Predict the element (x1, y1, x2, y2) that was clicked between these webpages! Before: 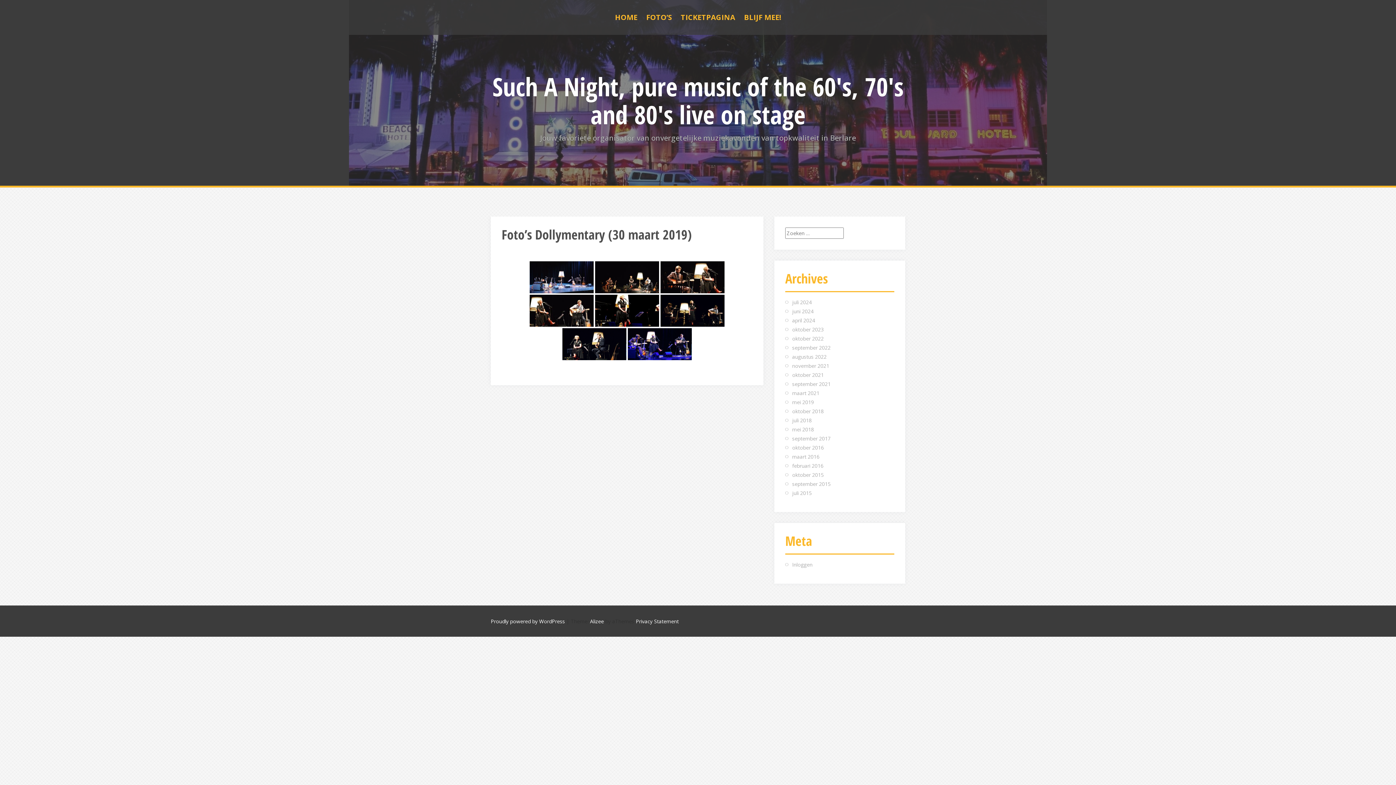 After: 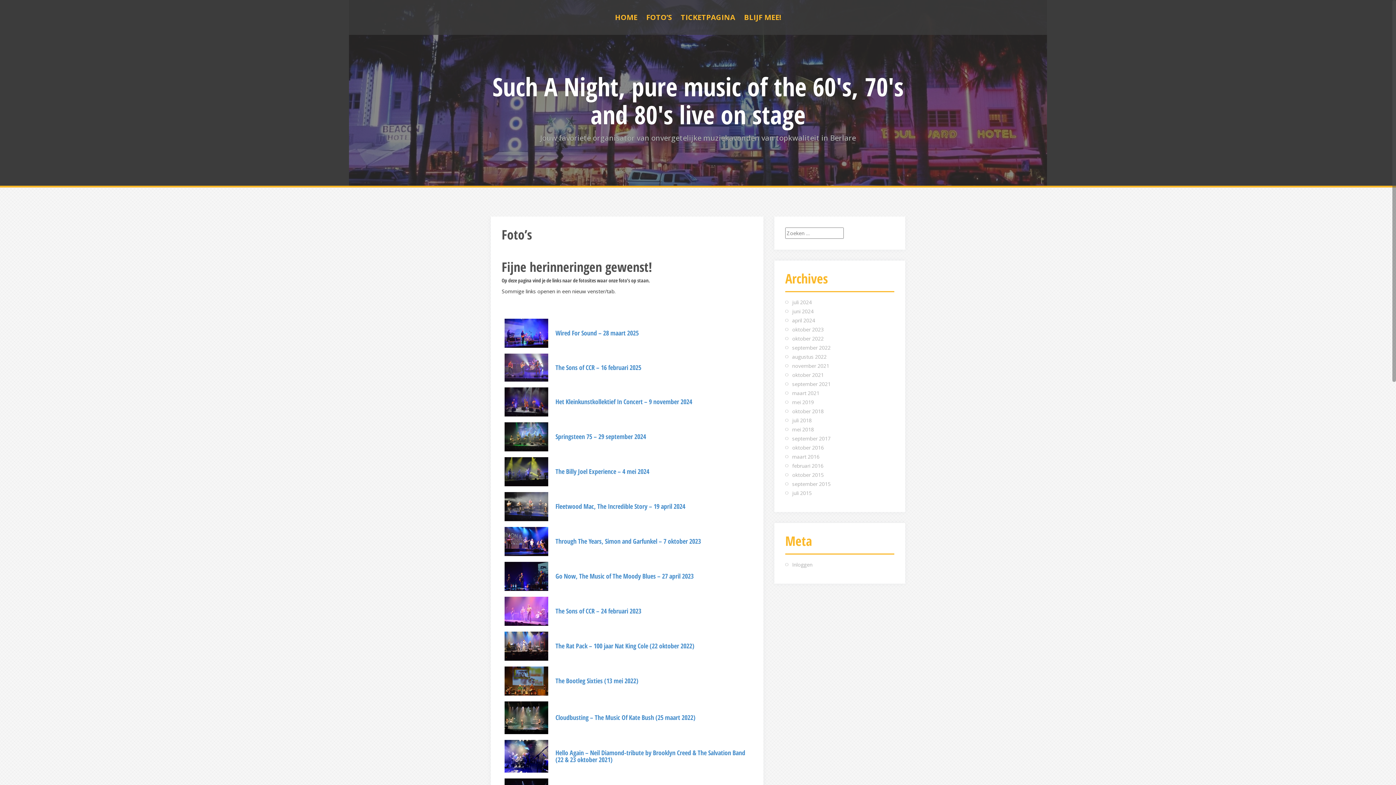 Action: label: FOTO’S bbox: (646, 10, 672, 24)